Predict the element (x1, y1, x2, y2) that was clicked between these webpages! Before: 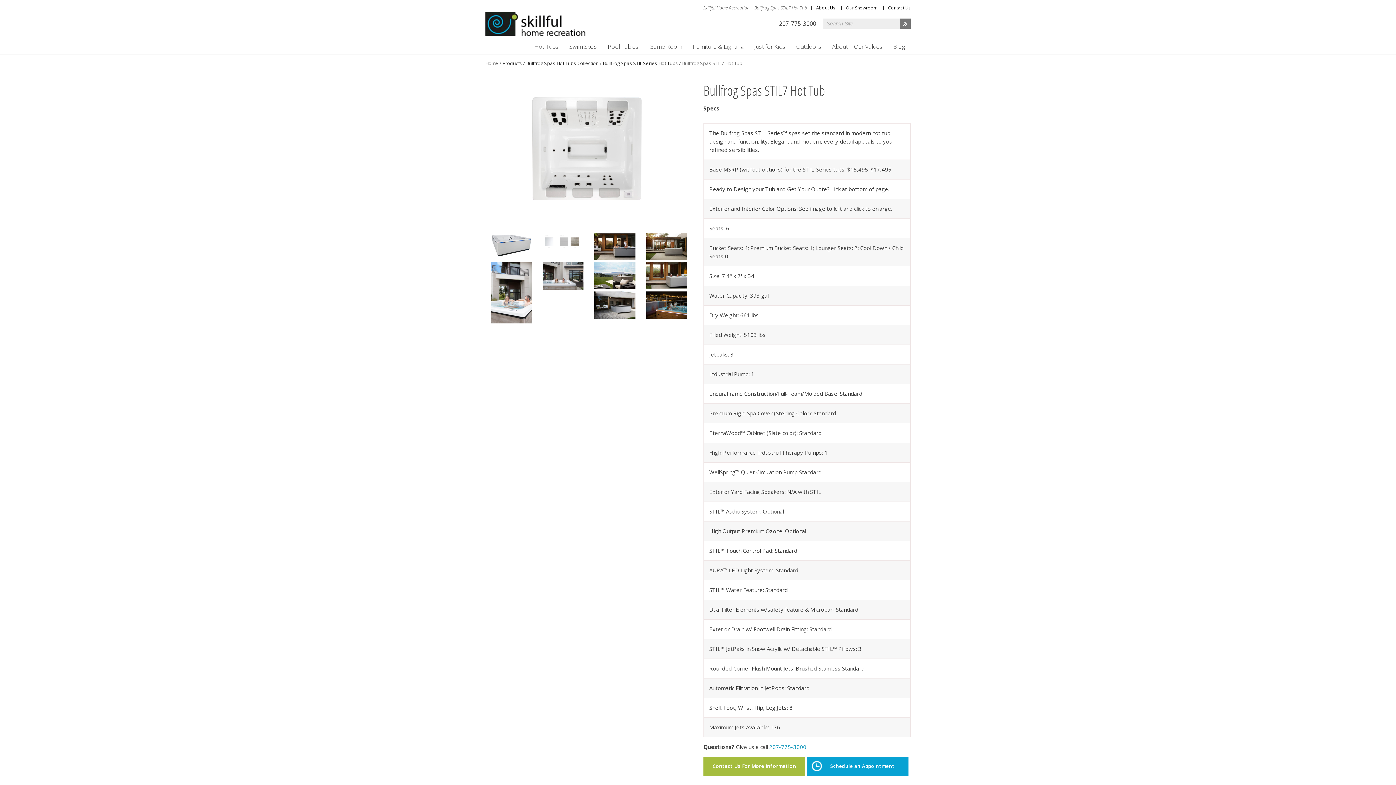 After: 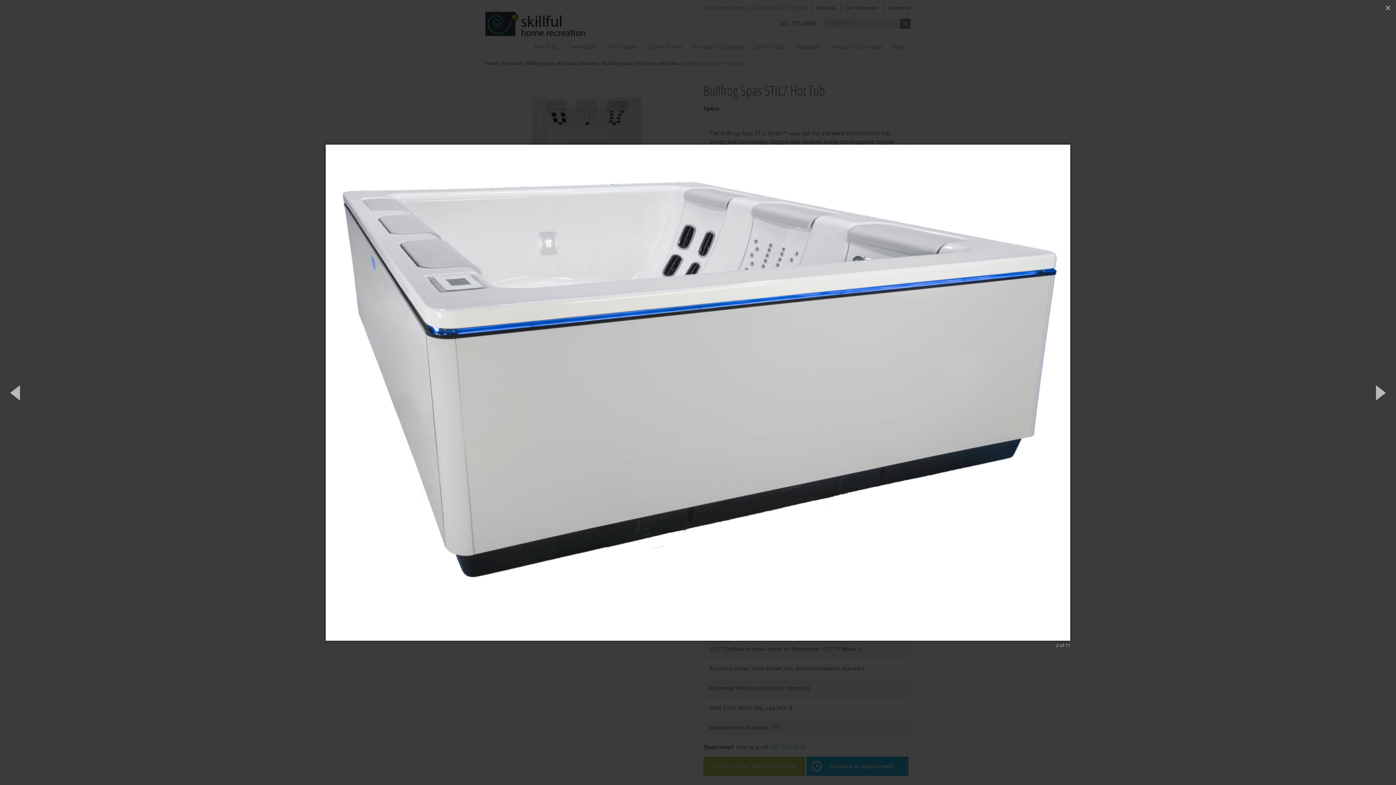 Action: bbox: (485, 232, 537, 262)